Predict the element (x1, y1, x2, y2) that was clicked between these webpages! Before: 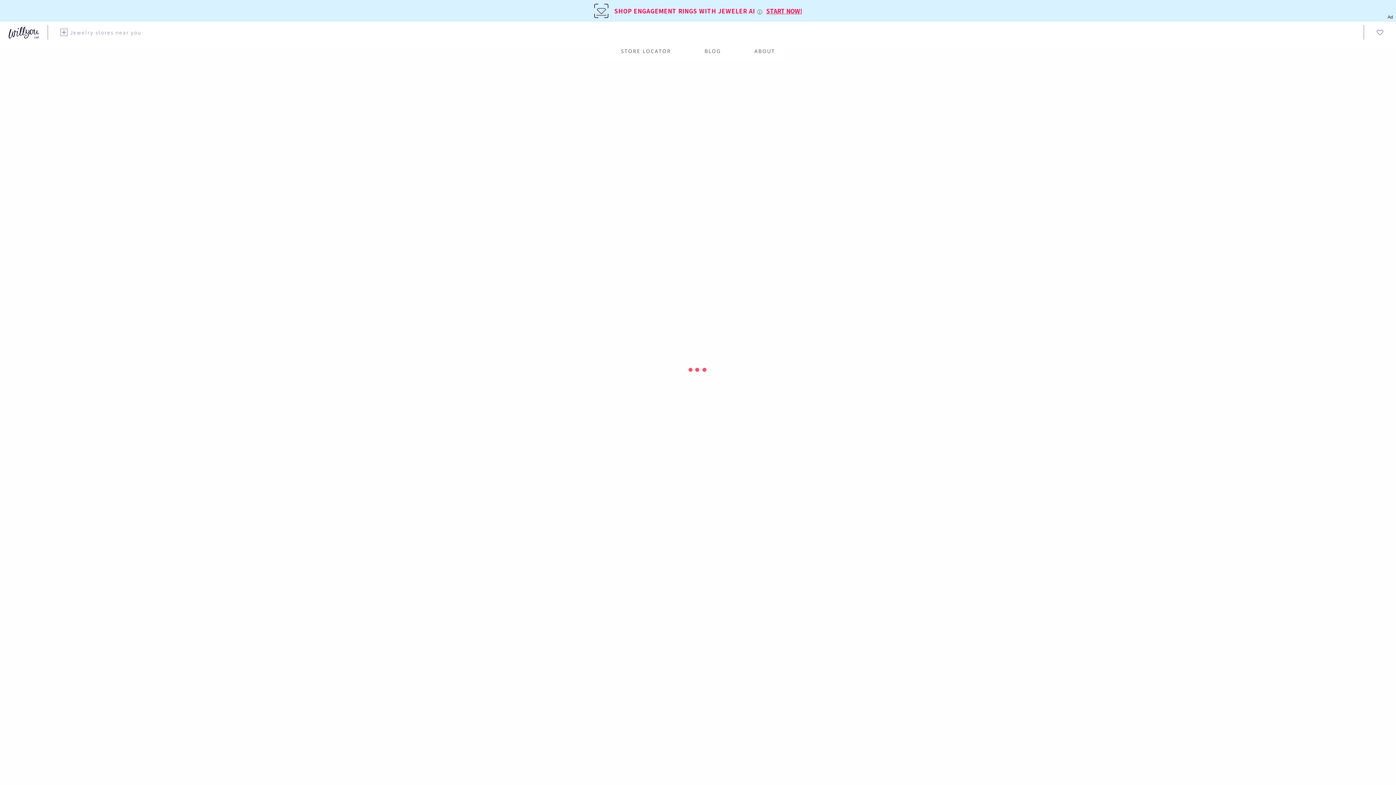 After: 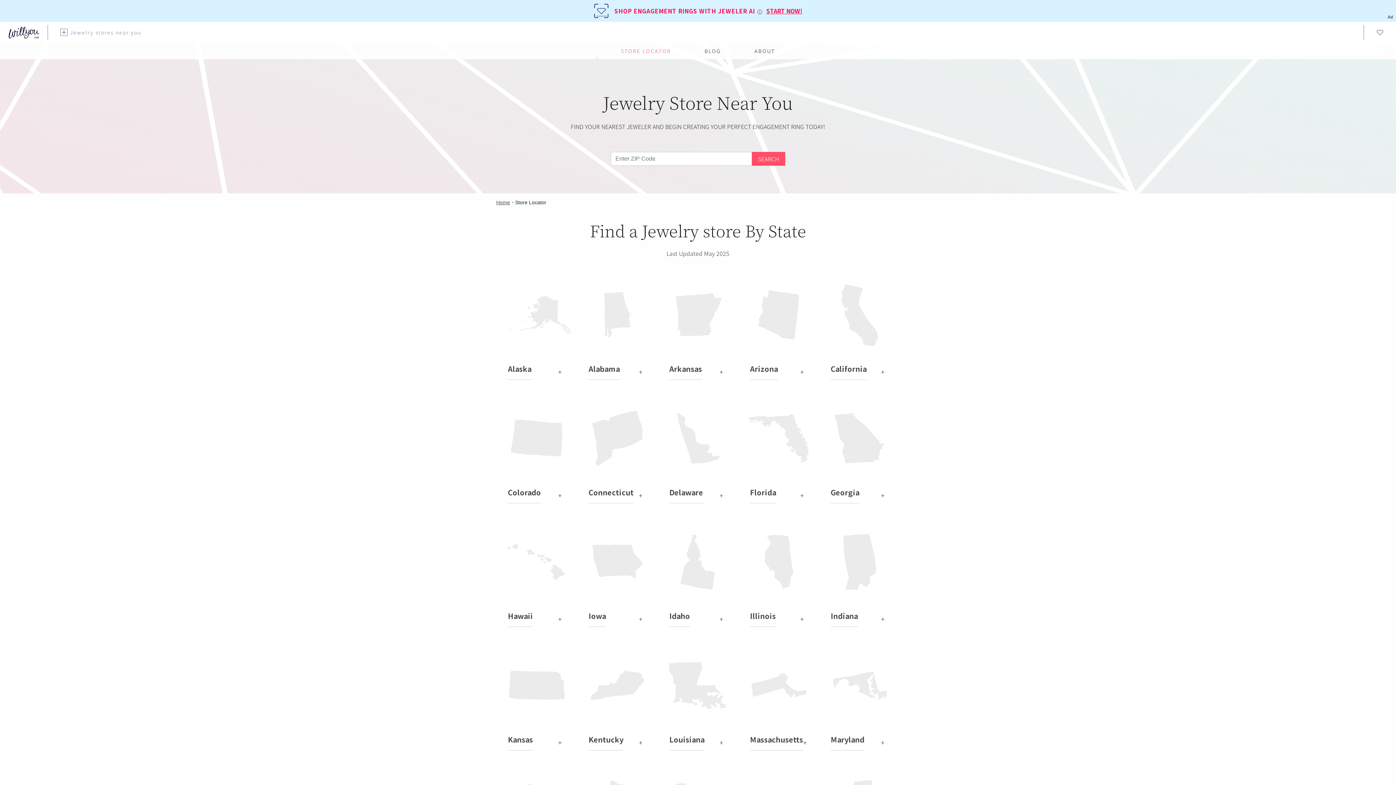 Action: bbox: (615, 45, 677, 57) label: STORE LOCATOR